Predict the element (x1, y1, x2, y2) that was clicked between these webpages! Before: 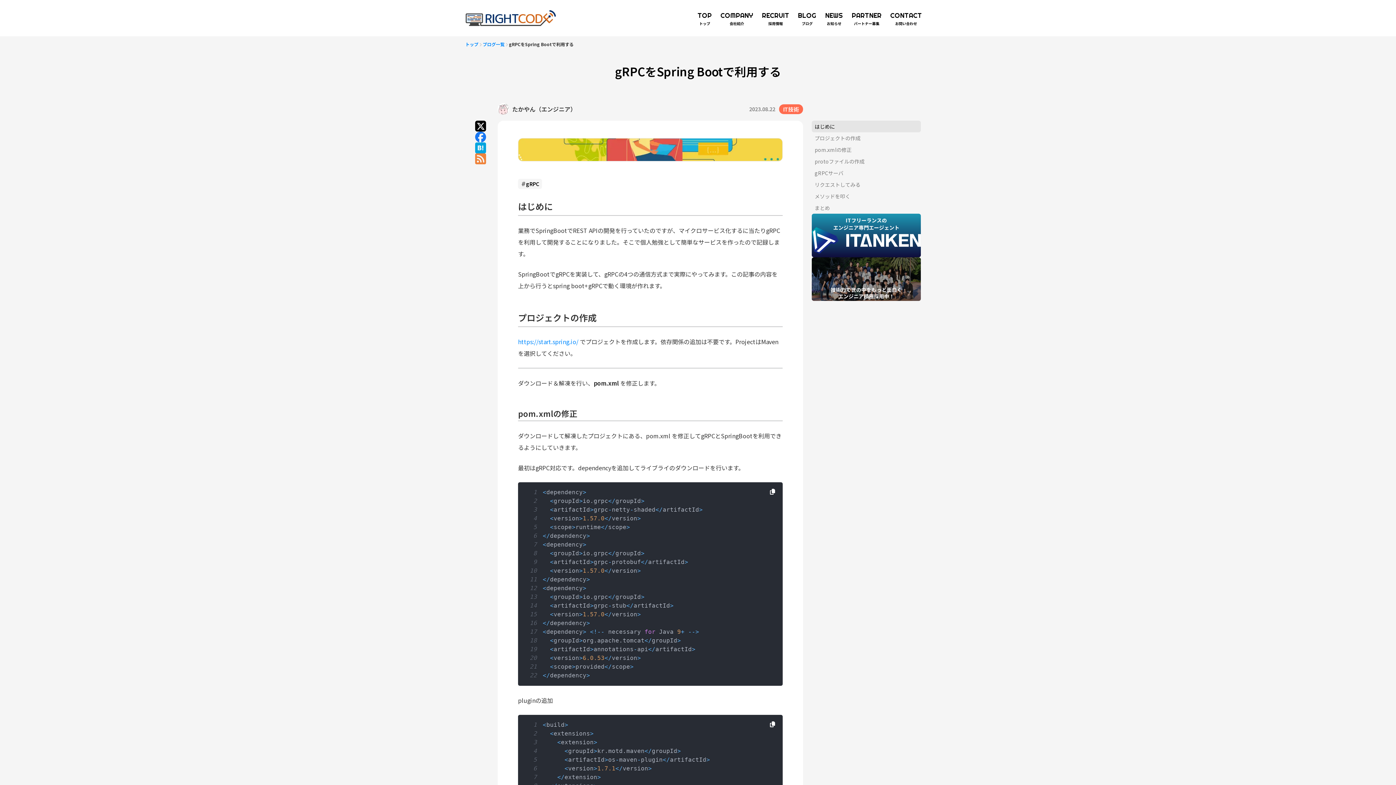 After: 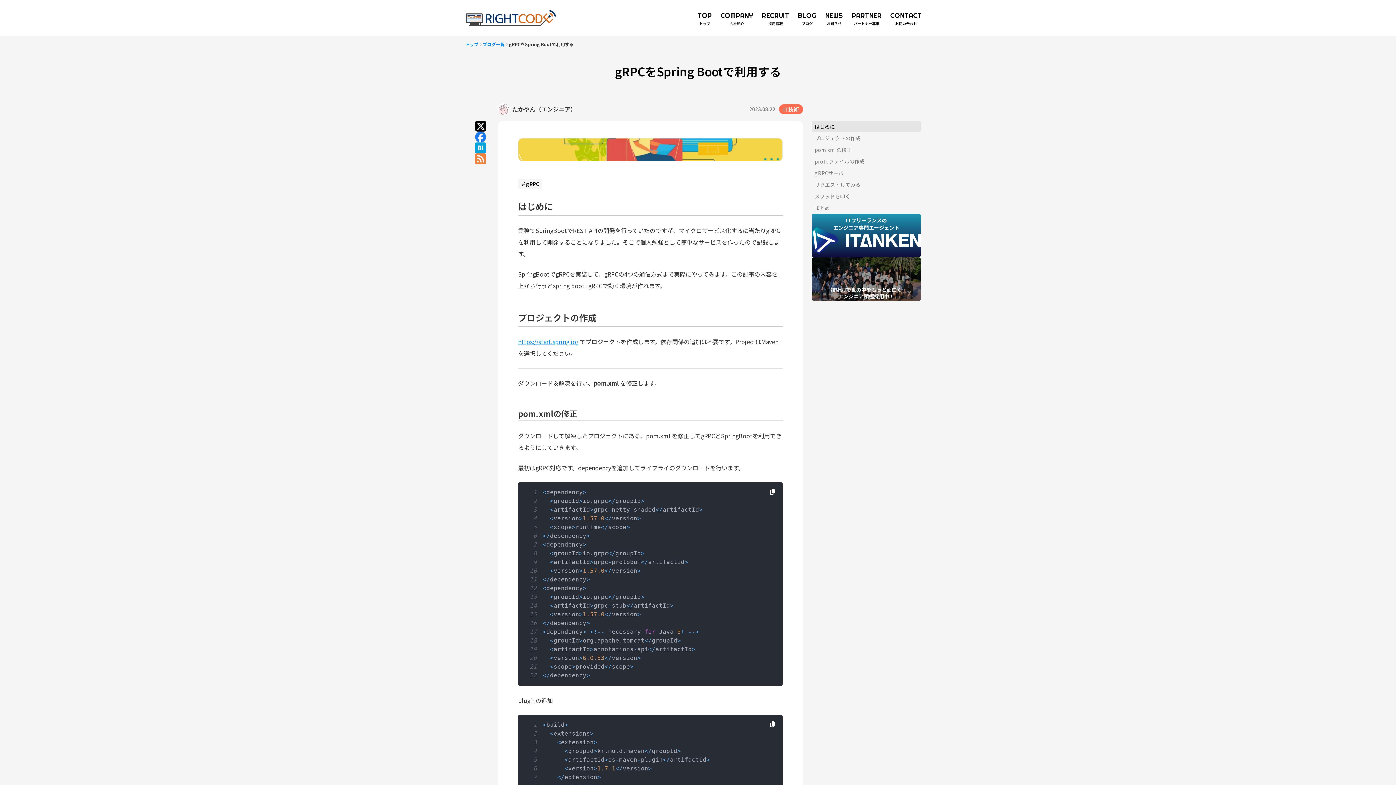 Action: label: https://start.spring.io/ bbox: (518, 337, 578, 346)